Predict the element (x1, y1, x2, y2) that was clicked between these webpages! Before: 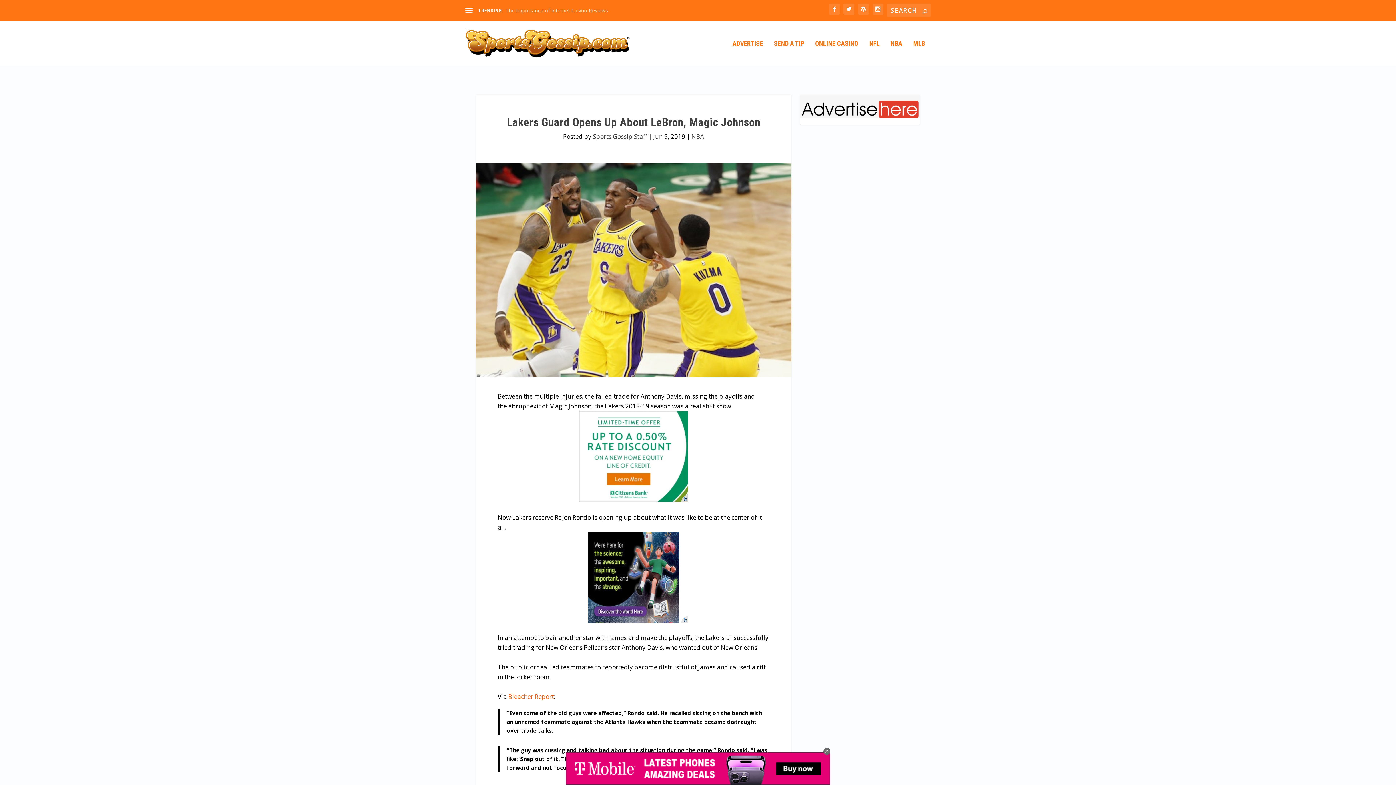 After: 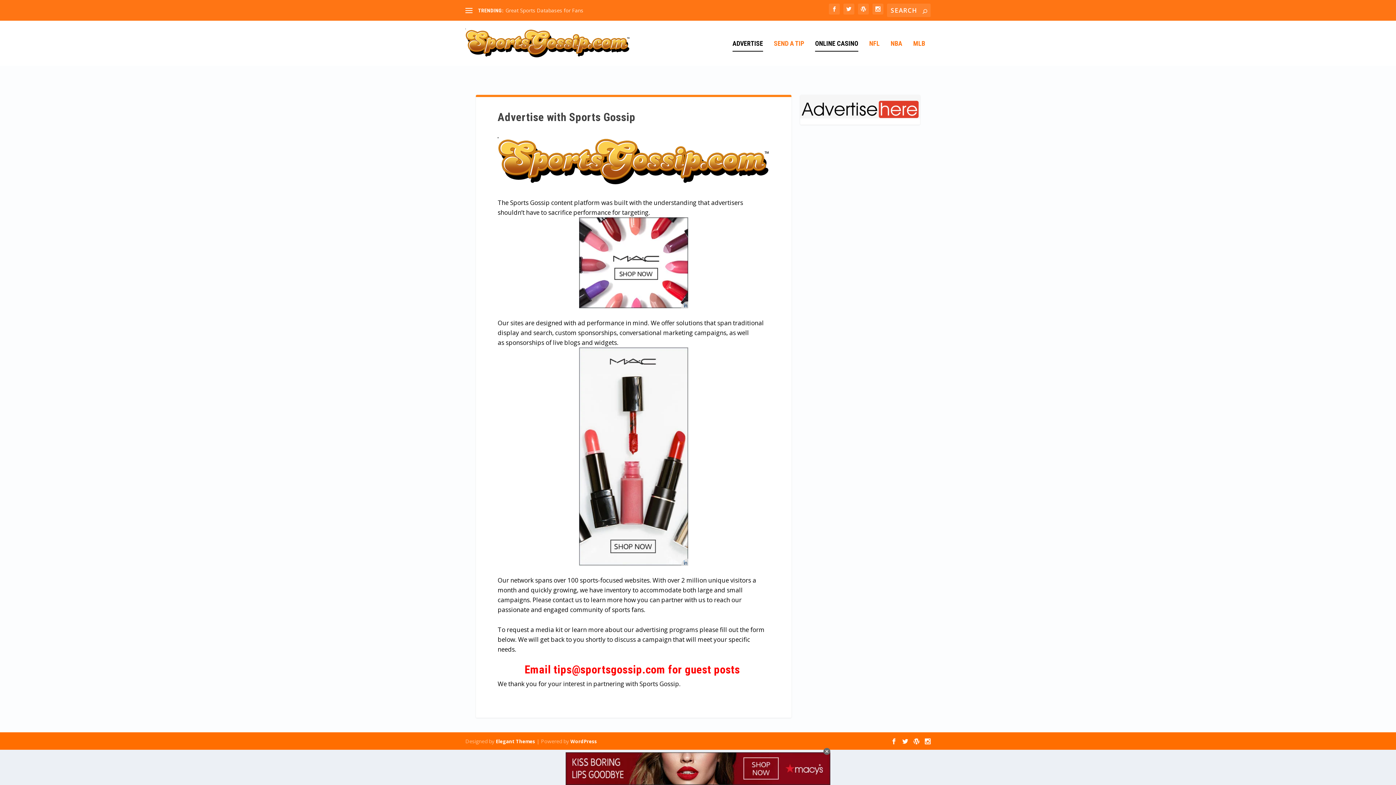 Action: bbox: (815, 40, 858, 65) label: ONLINE CASINO